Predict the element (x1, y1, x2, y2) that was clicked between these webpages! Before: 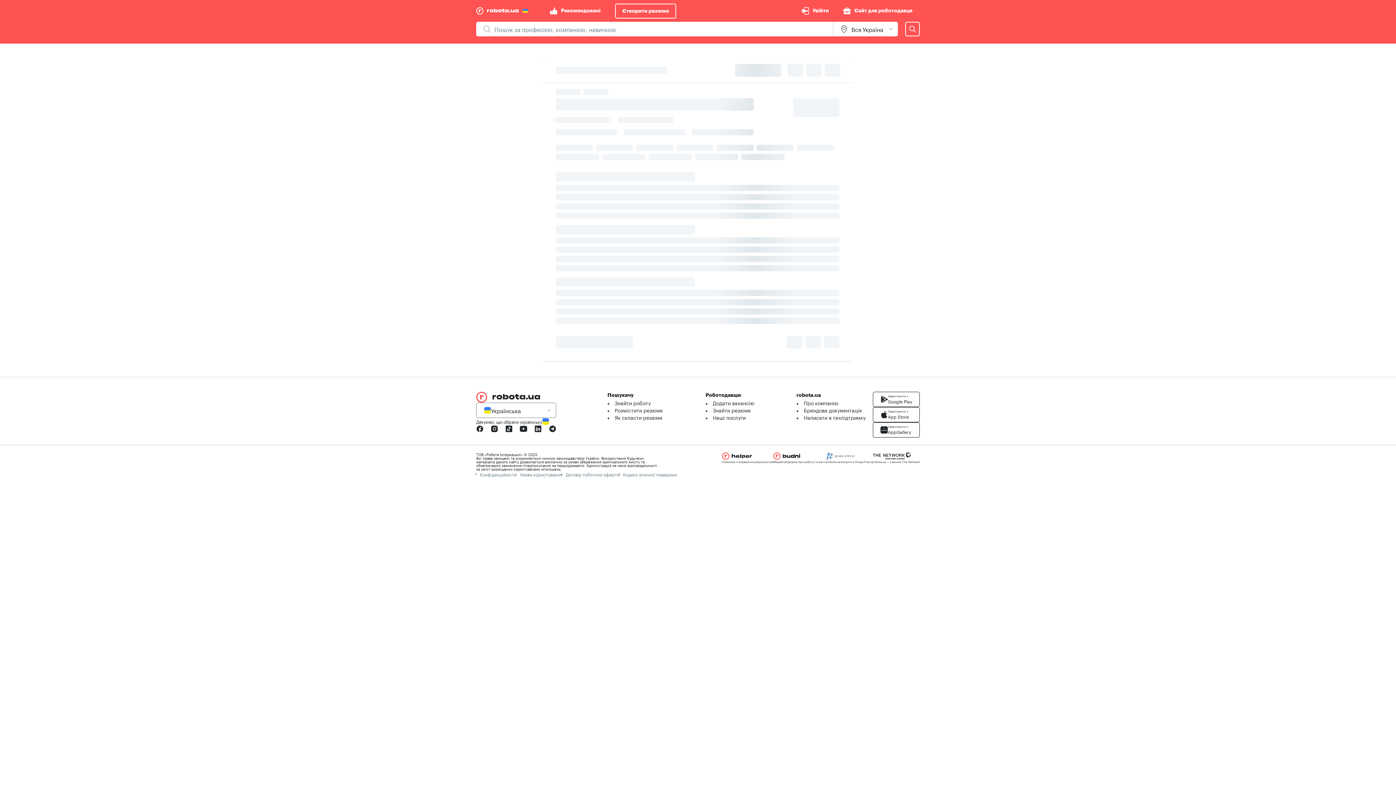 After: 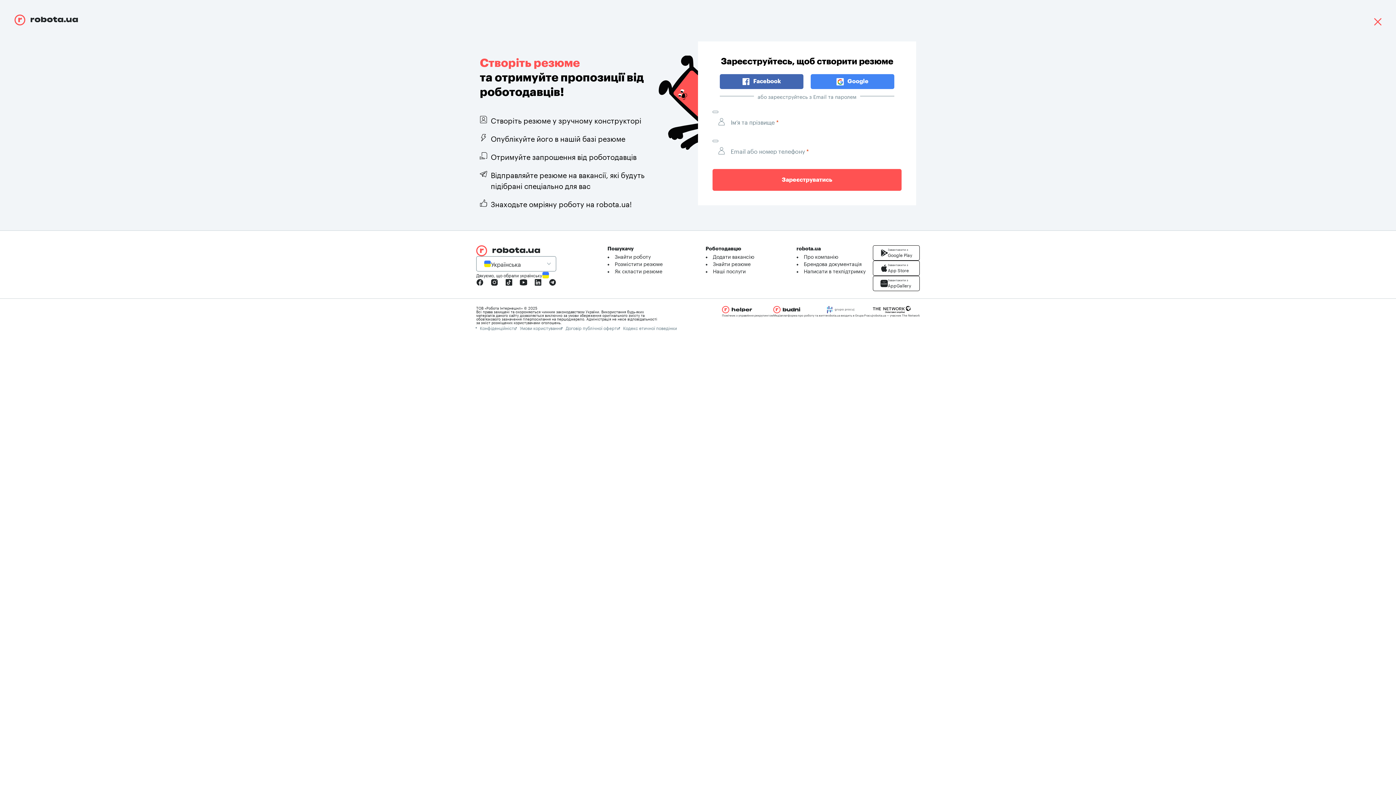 Action: label: Розмістити резюме bbox: (614, 406, 662, 414)